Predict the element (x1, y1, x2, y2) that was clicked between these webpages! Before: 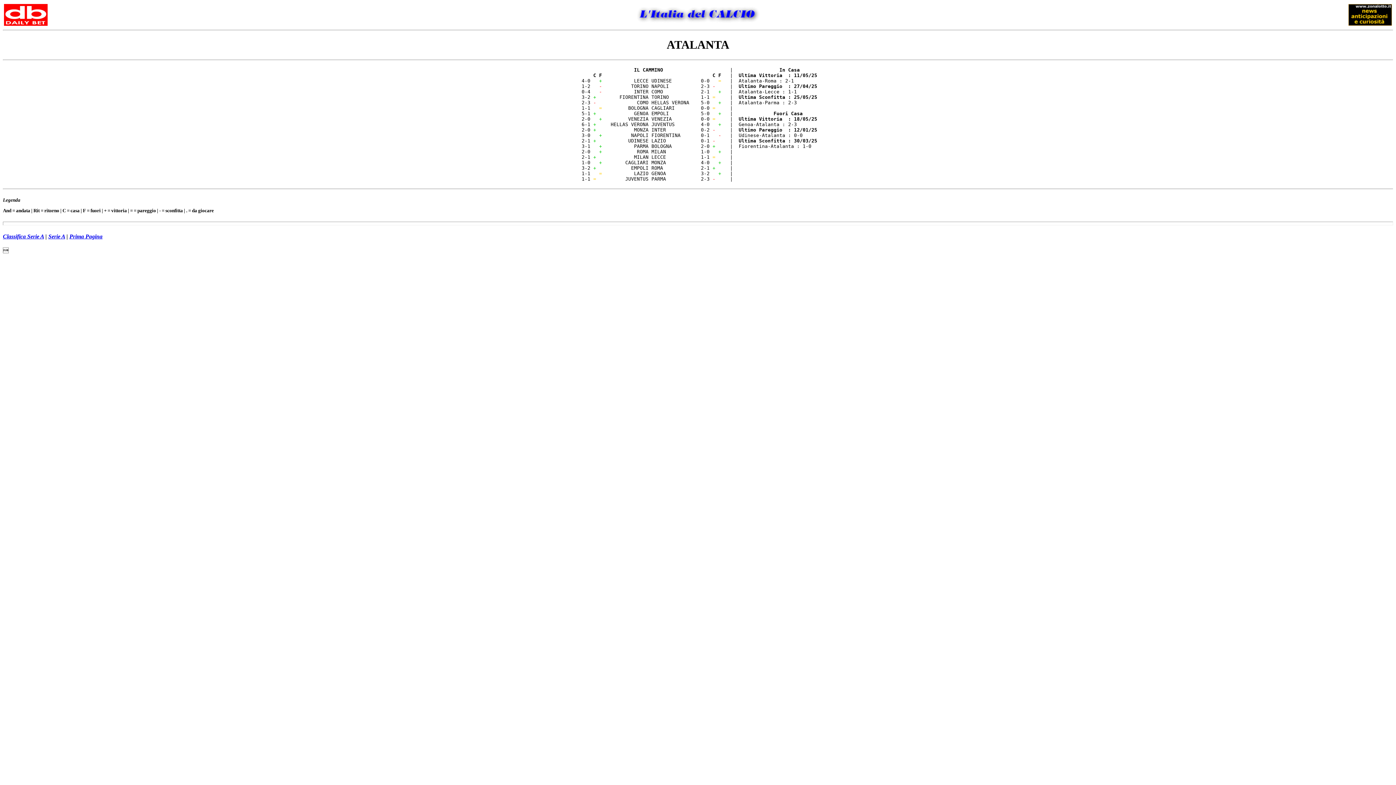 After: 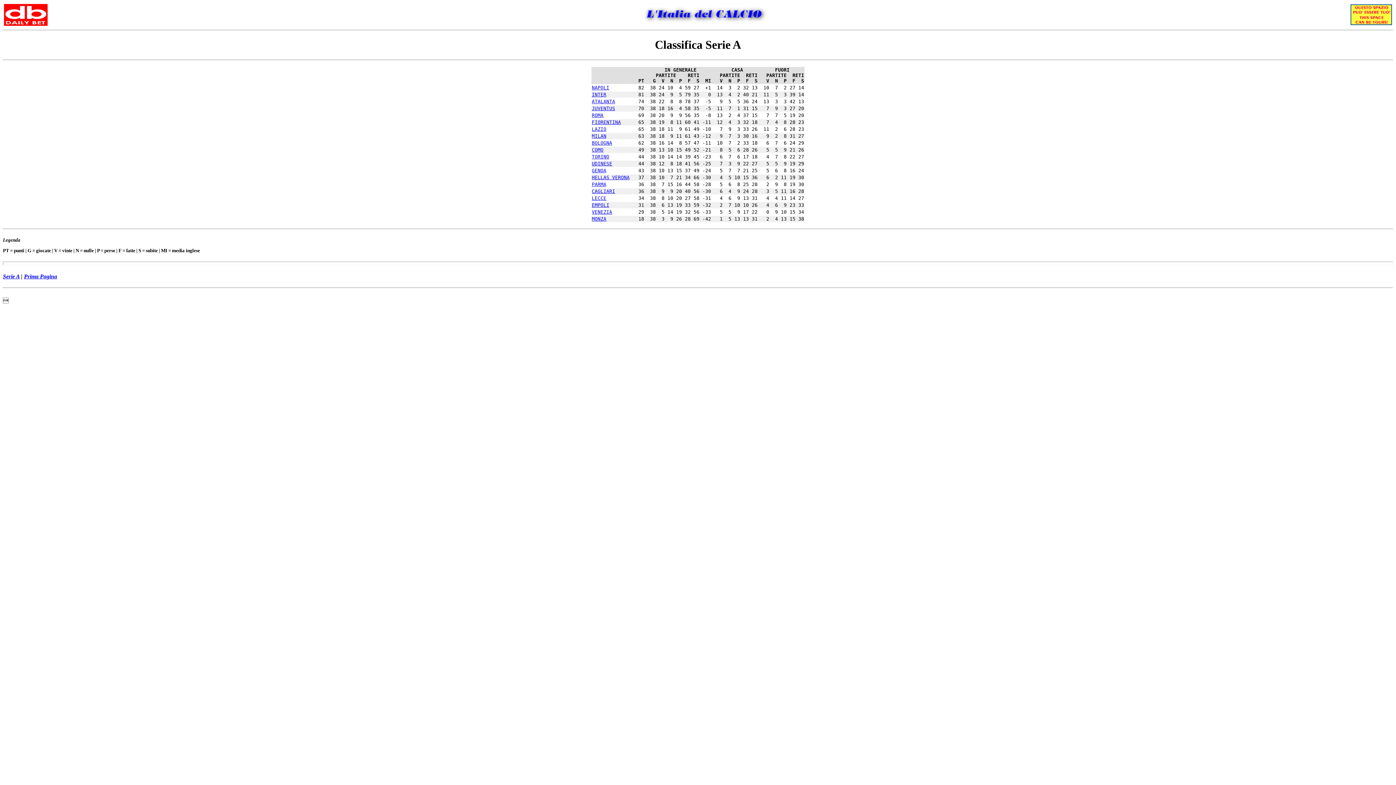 Action: label: Classifica Serie A bbox: (2, 233, 44, 239)